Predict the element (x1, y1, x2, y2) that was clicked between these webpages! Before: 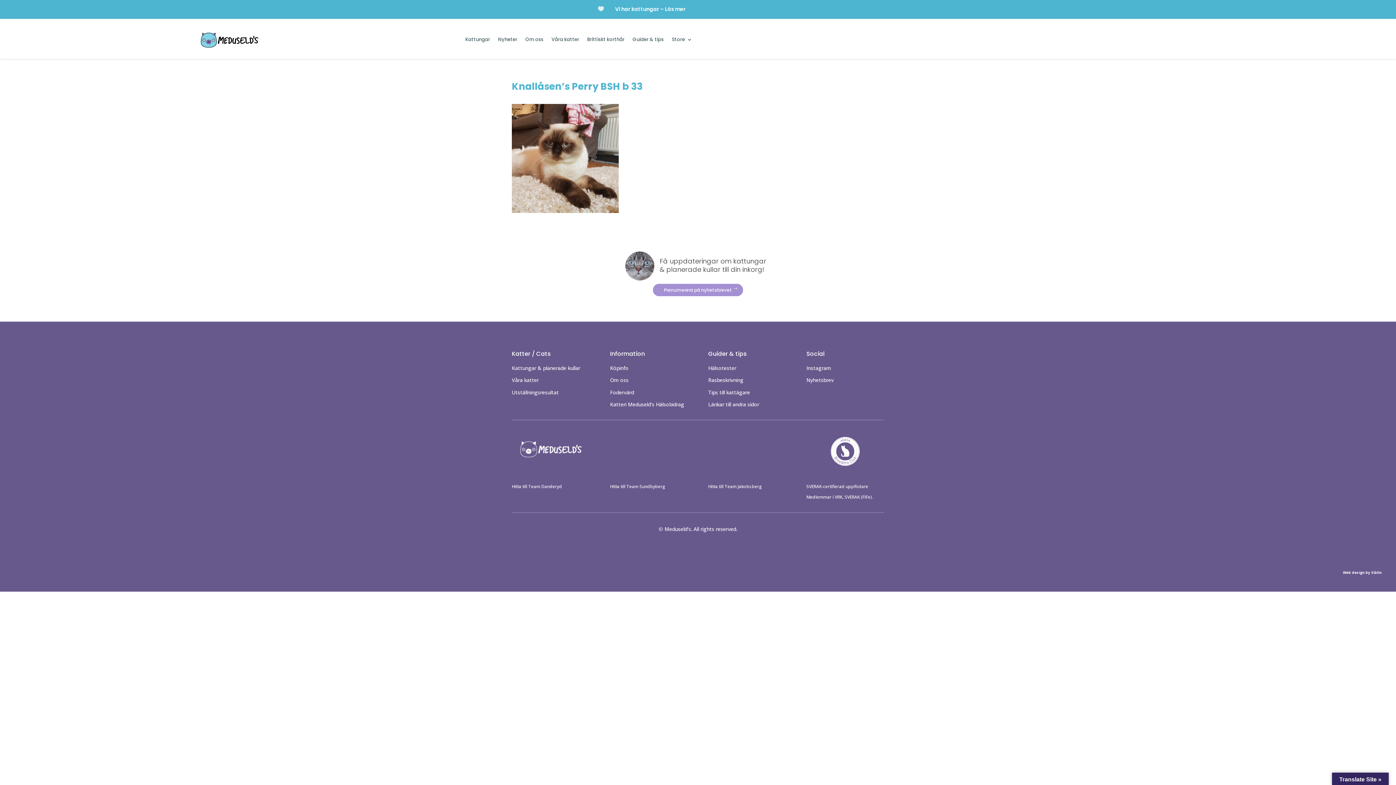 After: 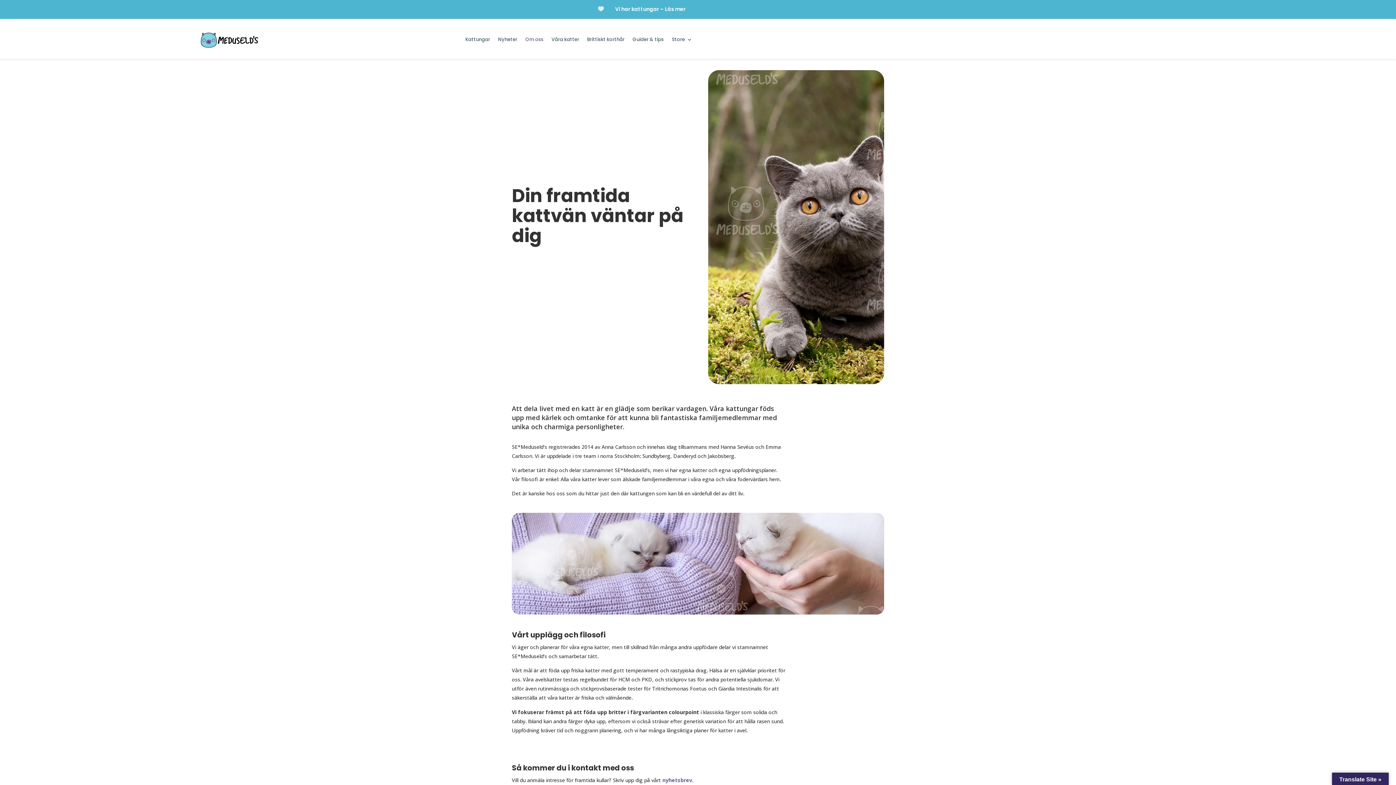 Action: label: Om oss bbox: (525, 37, 543, 45)